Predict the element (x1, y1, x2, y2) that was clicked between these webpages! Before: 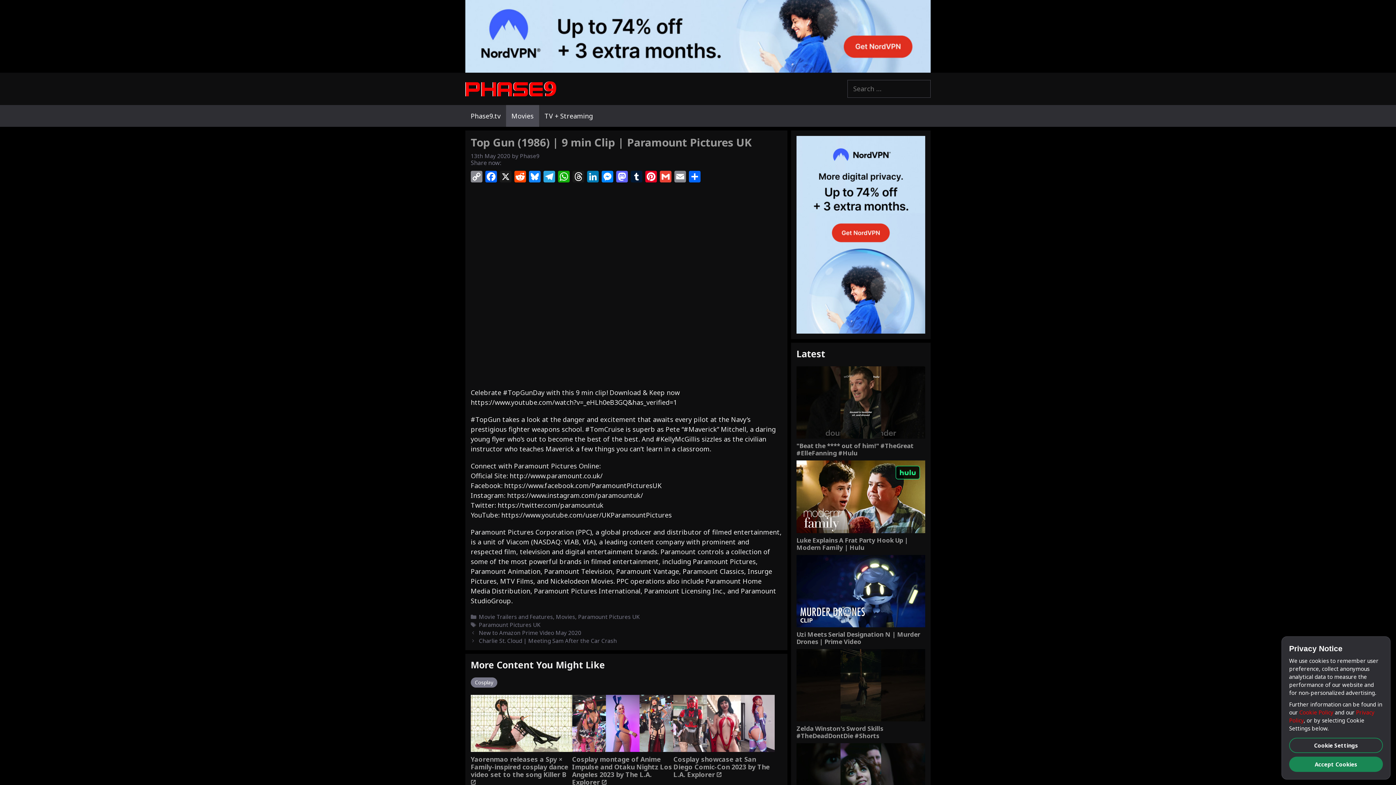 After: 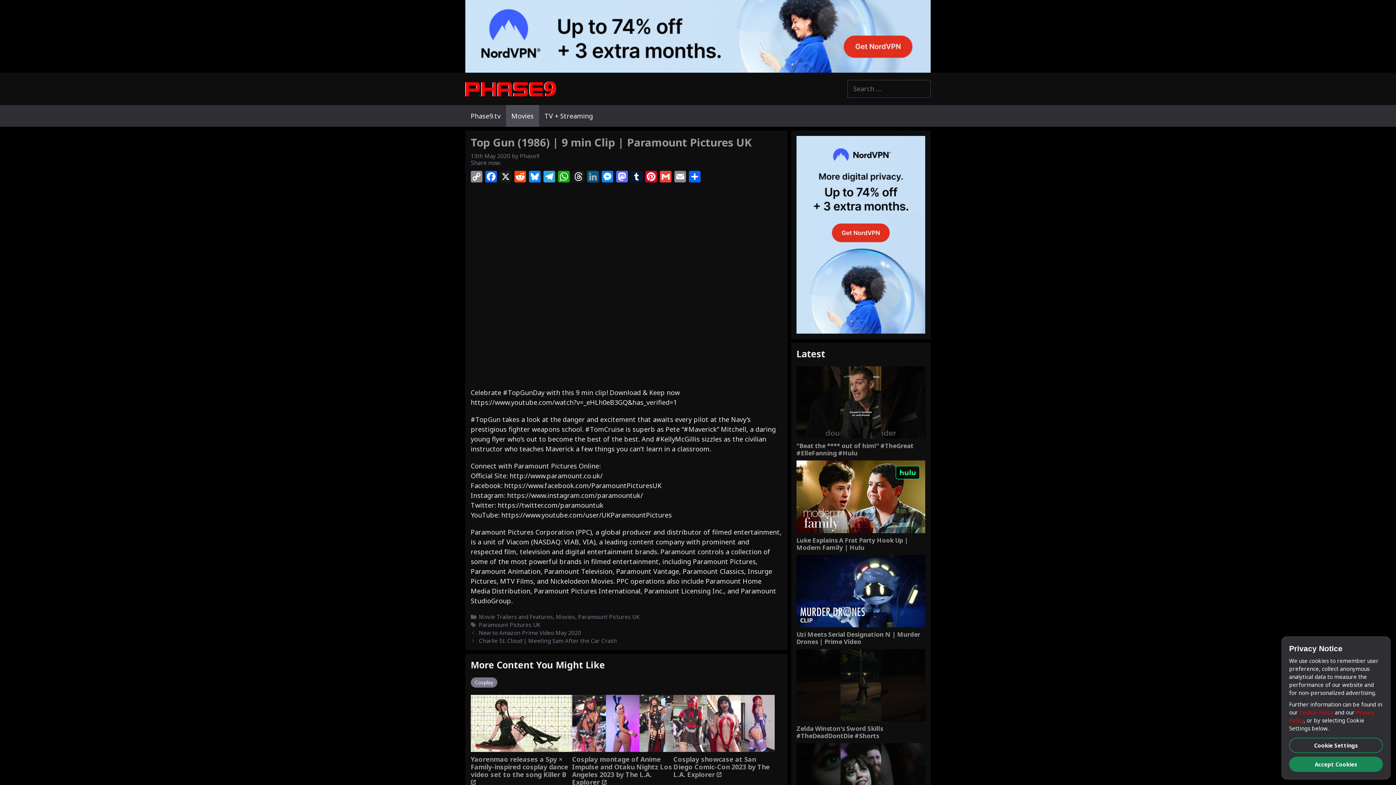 Action: bbox: (585, 171, 600, 184) label: LinkedIn